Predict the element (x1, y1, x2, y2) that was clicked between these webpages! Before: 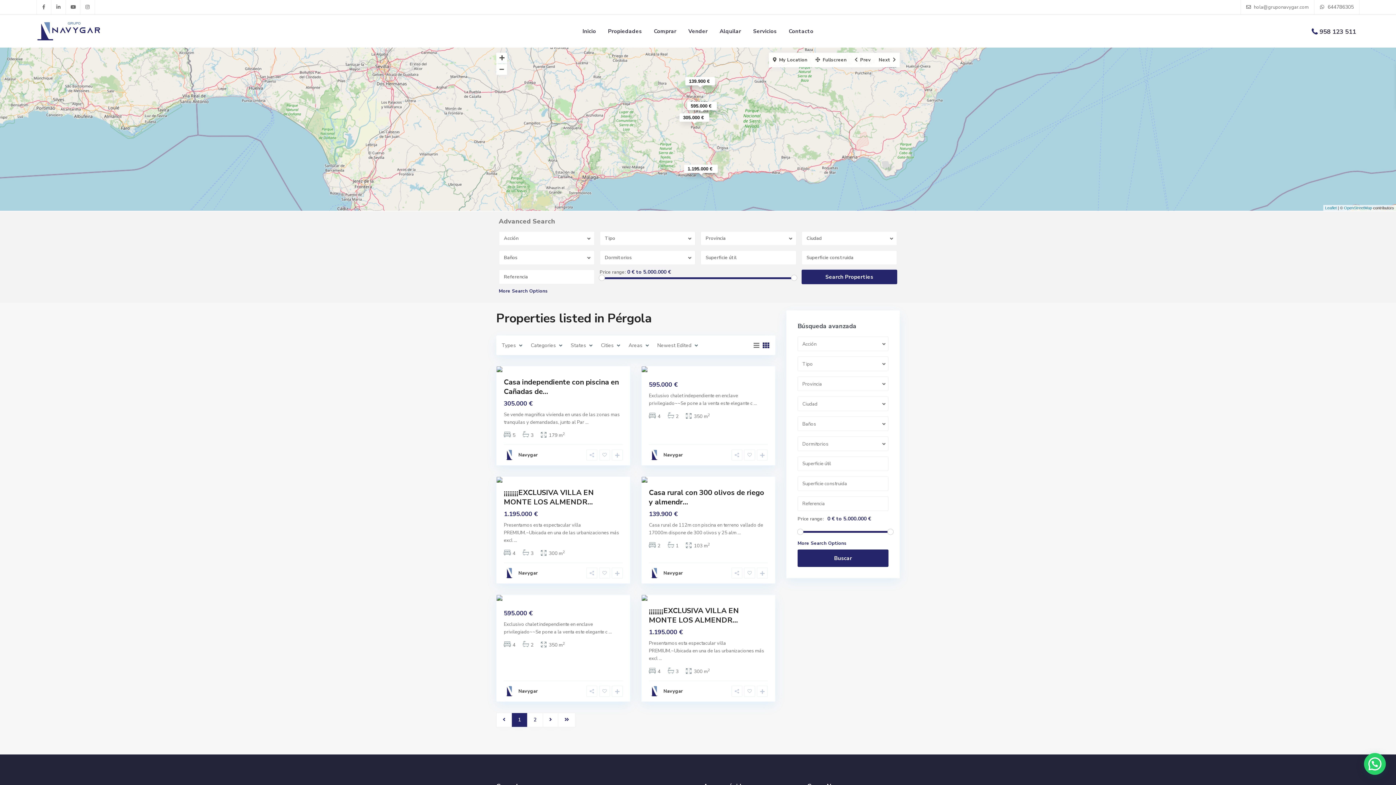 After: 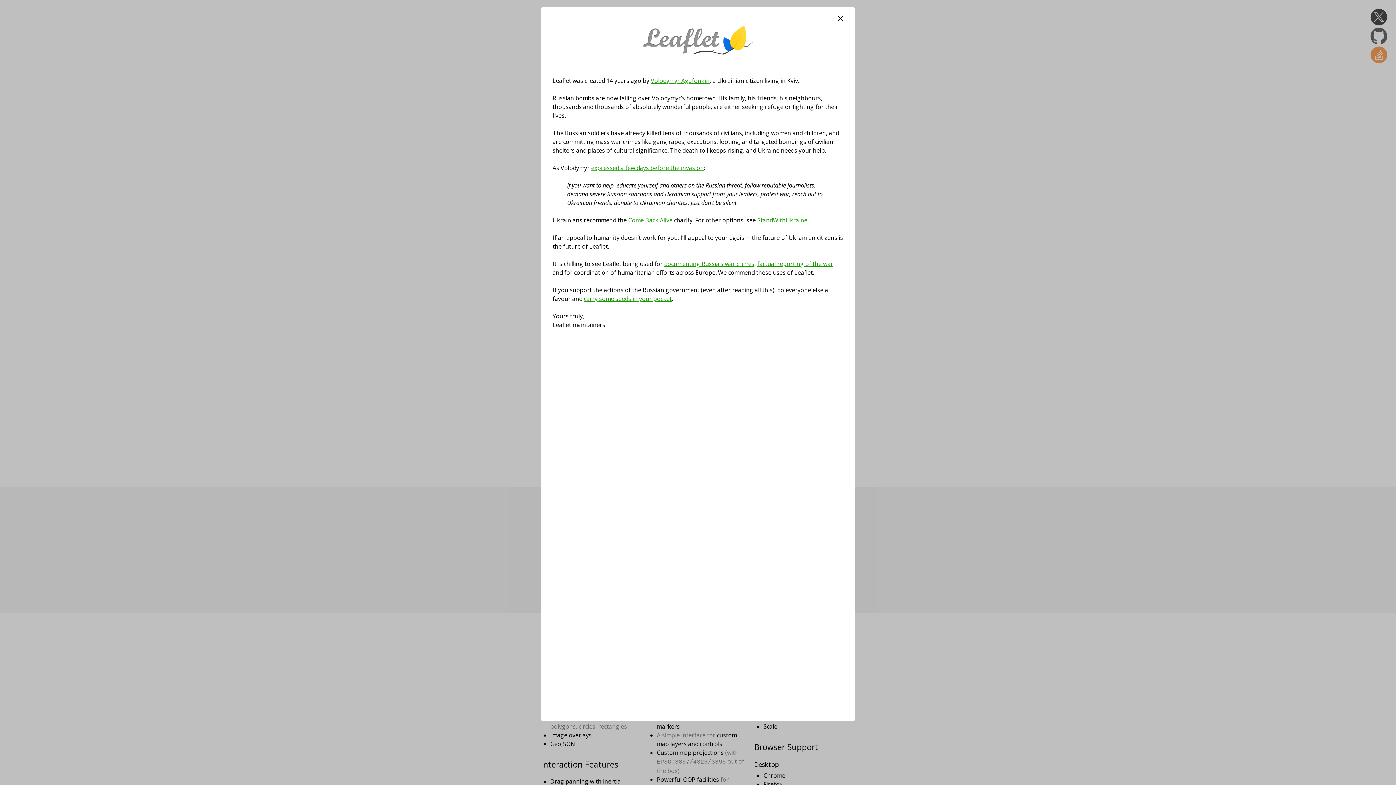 Action: bbox: (1325, 205, 1337, 210) label: Leaflet